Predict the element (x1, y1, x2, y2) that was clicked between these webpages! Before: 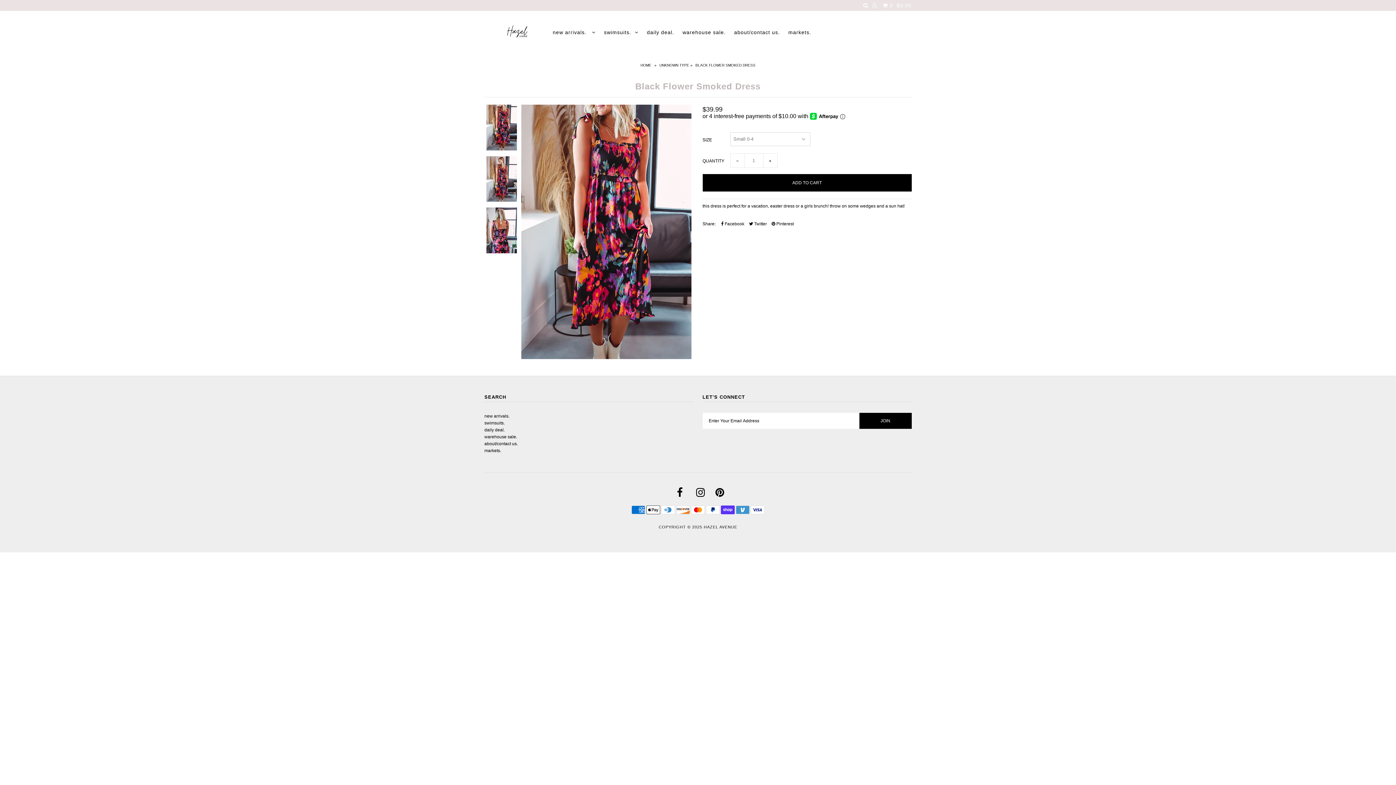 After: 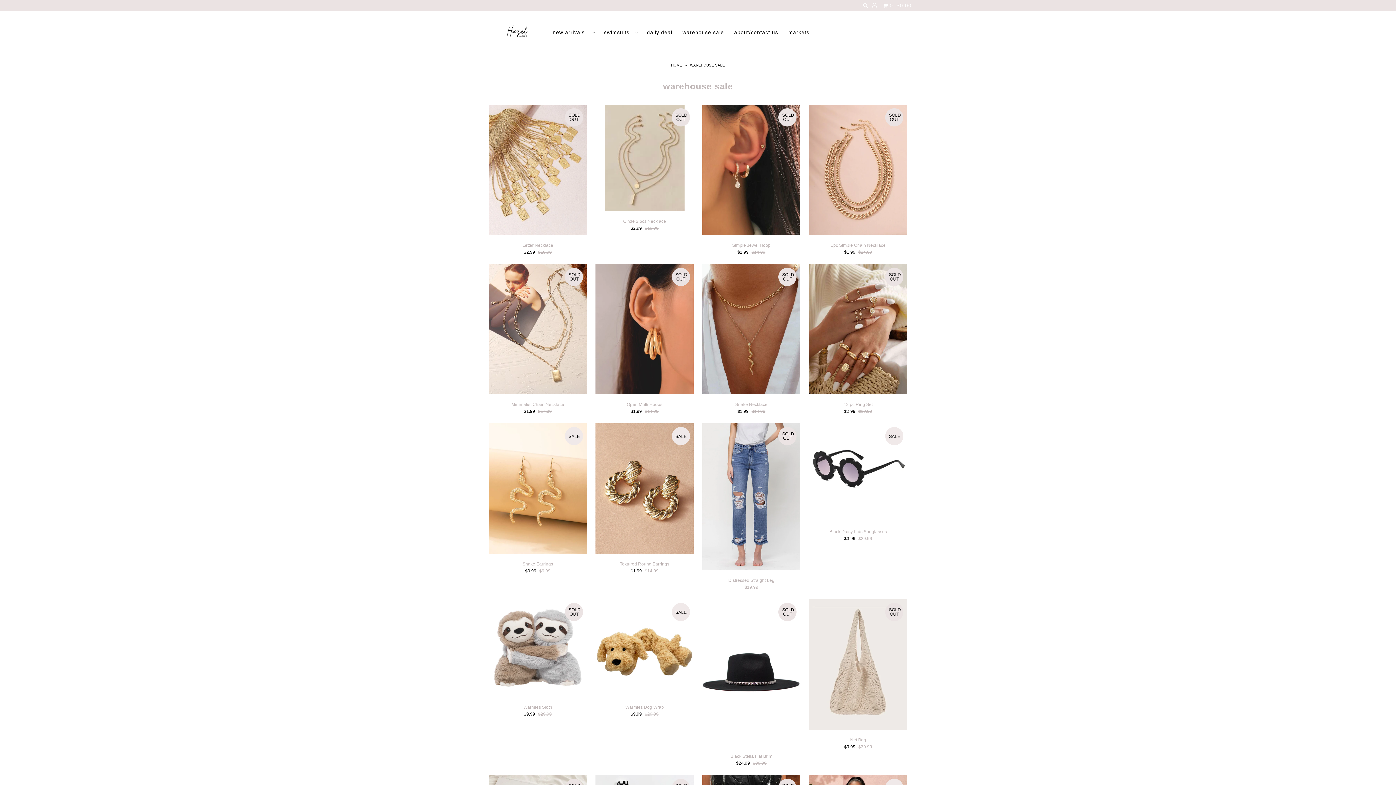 Action: bbox: (484, 434, 517, 439) label: warehouse sale.